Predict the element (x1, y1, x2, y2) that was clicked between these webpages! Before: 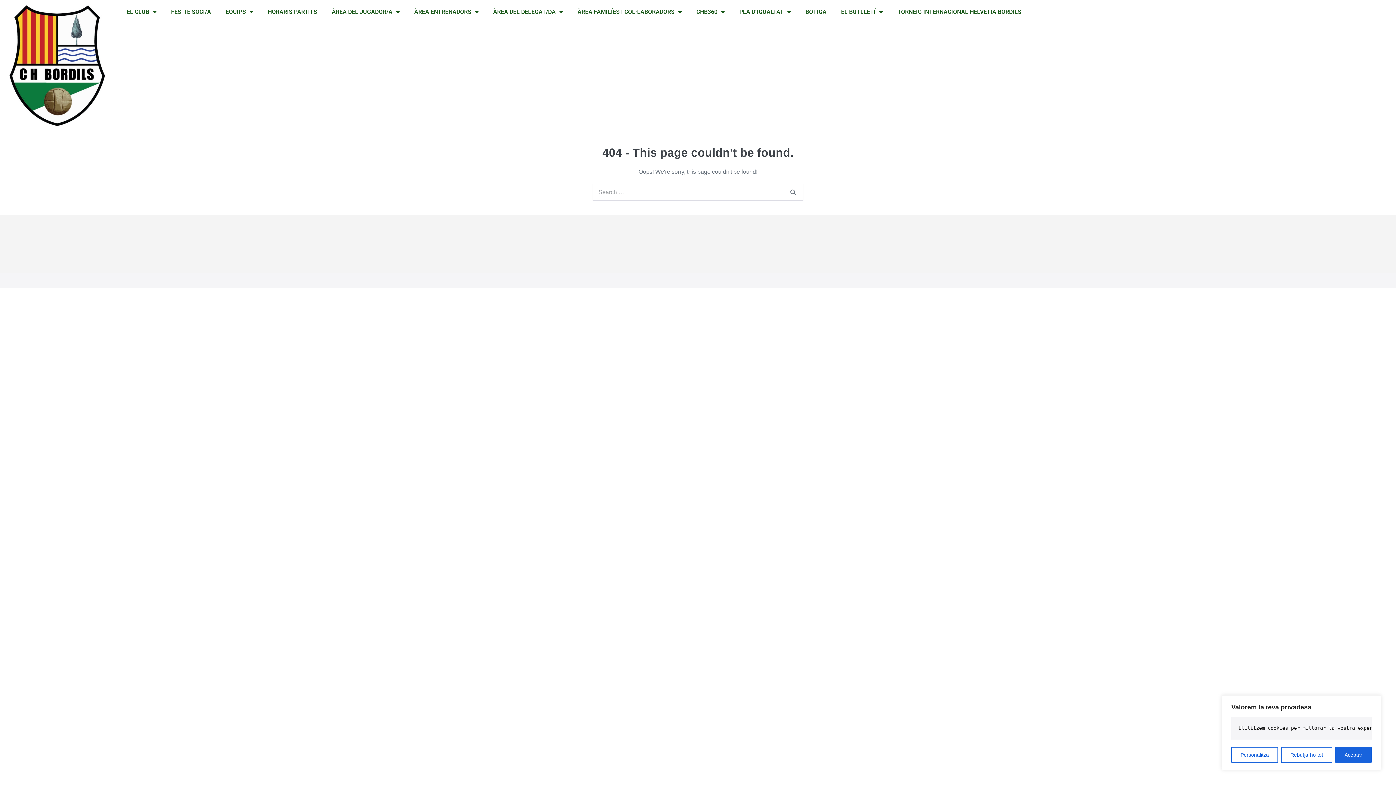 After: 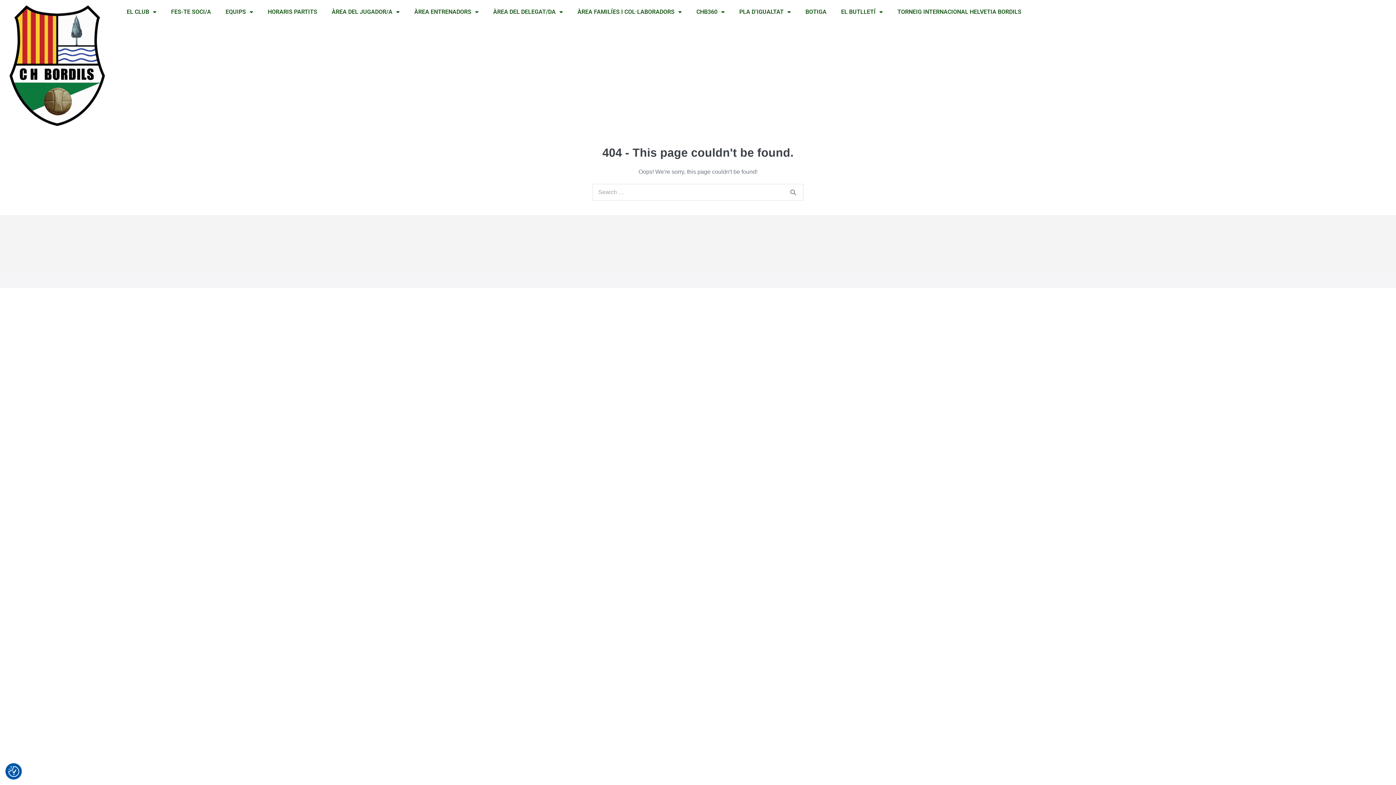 Action: bbox: (1281, 747, 1332, 763) label: Rebutja-ho tot